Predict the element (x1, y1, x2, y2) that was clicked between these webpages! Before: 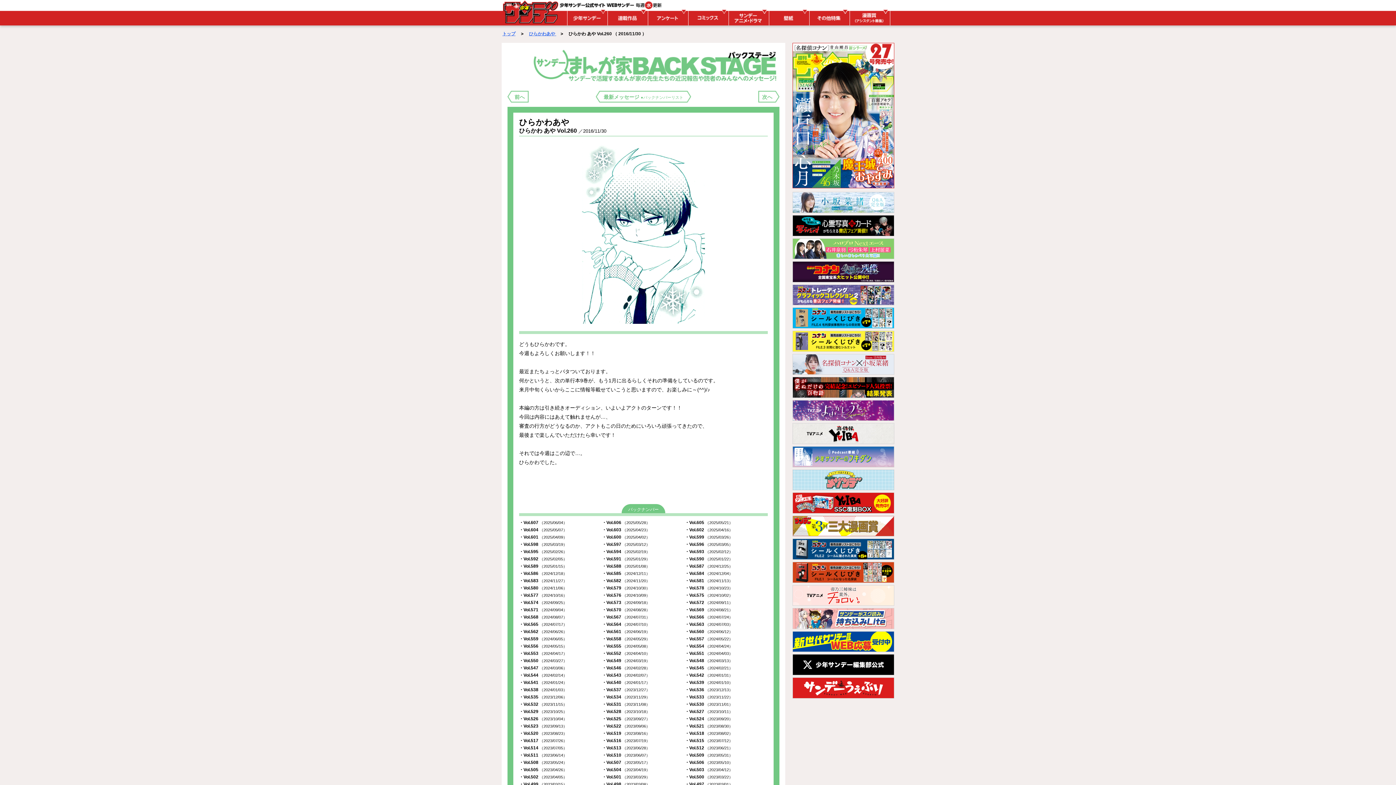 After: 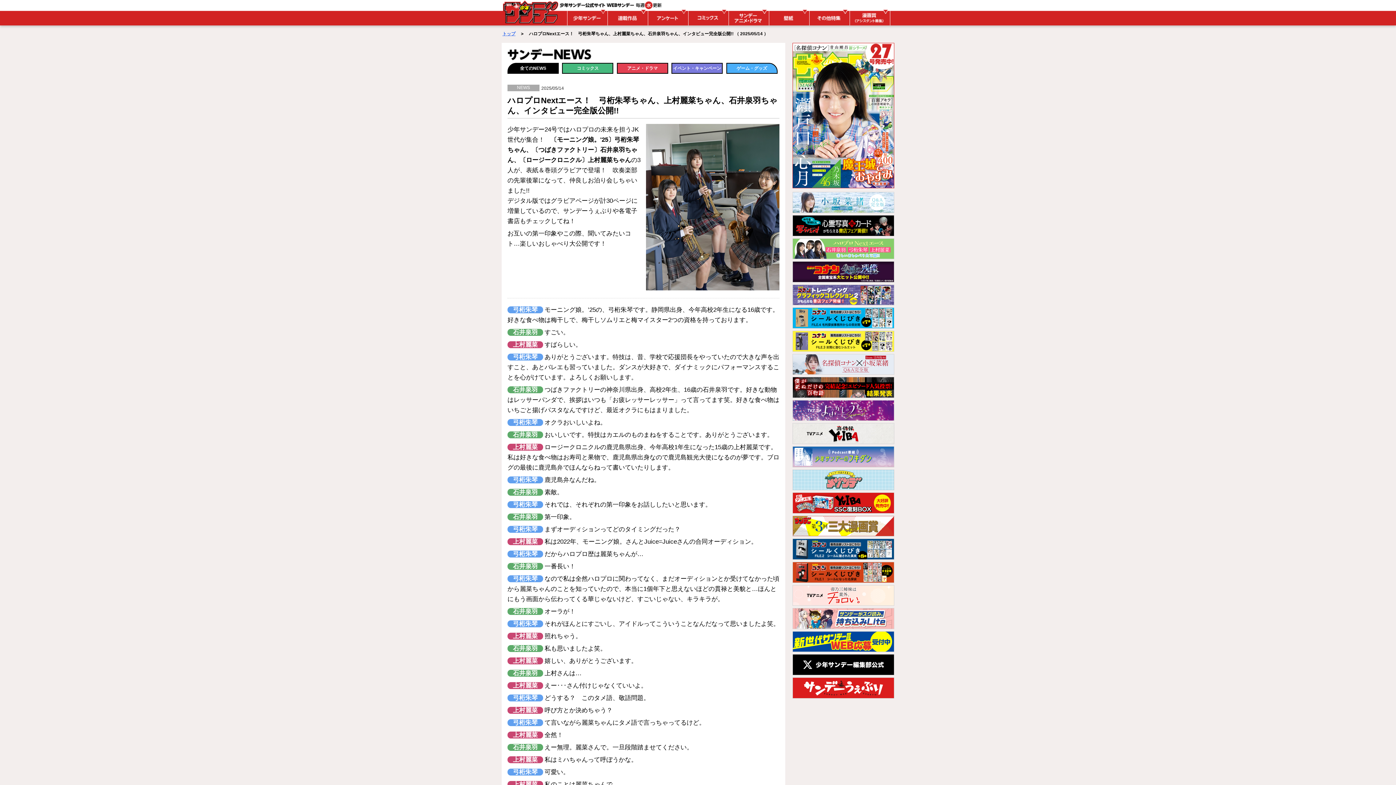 Action: bbox: (792, 238, 894, 259)